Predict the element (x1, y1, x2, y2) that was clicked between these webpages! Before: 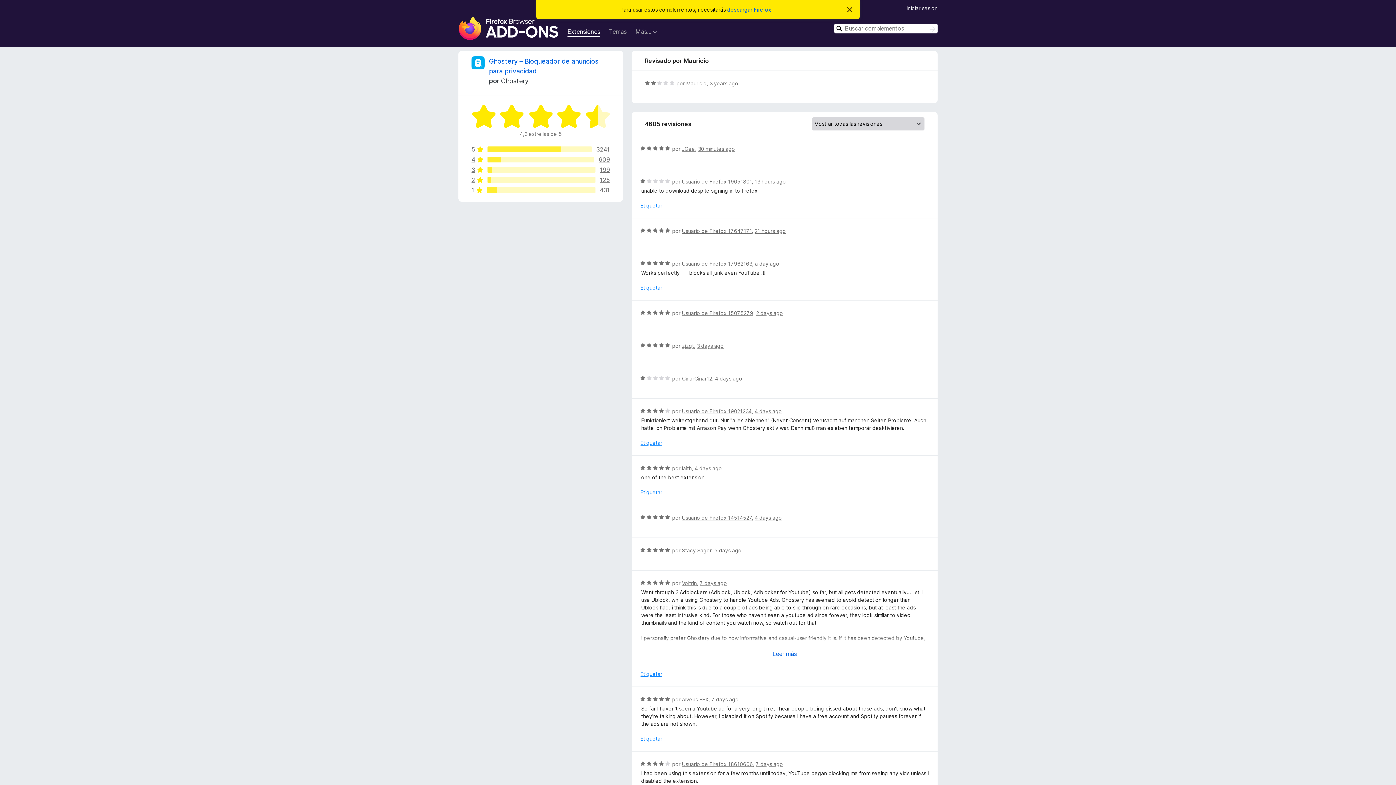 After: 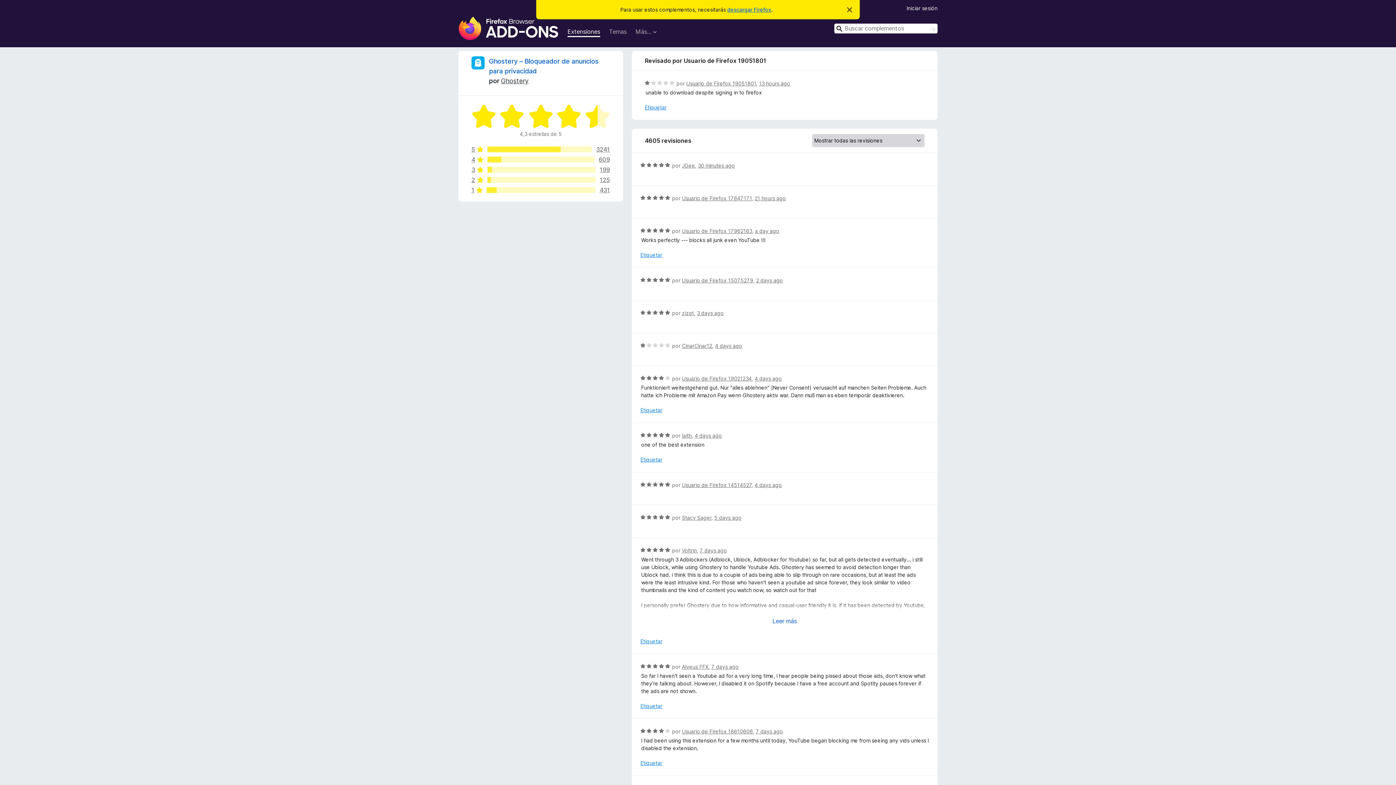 Action: label: 13 hours ago bbox: (754, 178, 786, 184)